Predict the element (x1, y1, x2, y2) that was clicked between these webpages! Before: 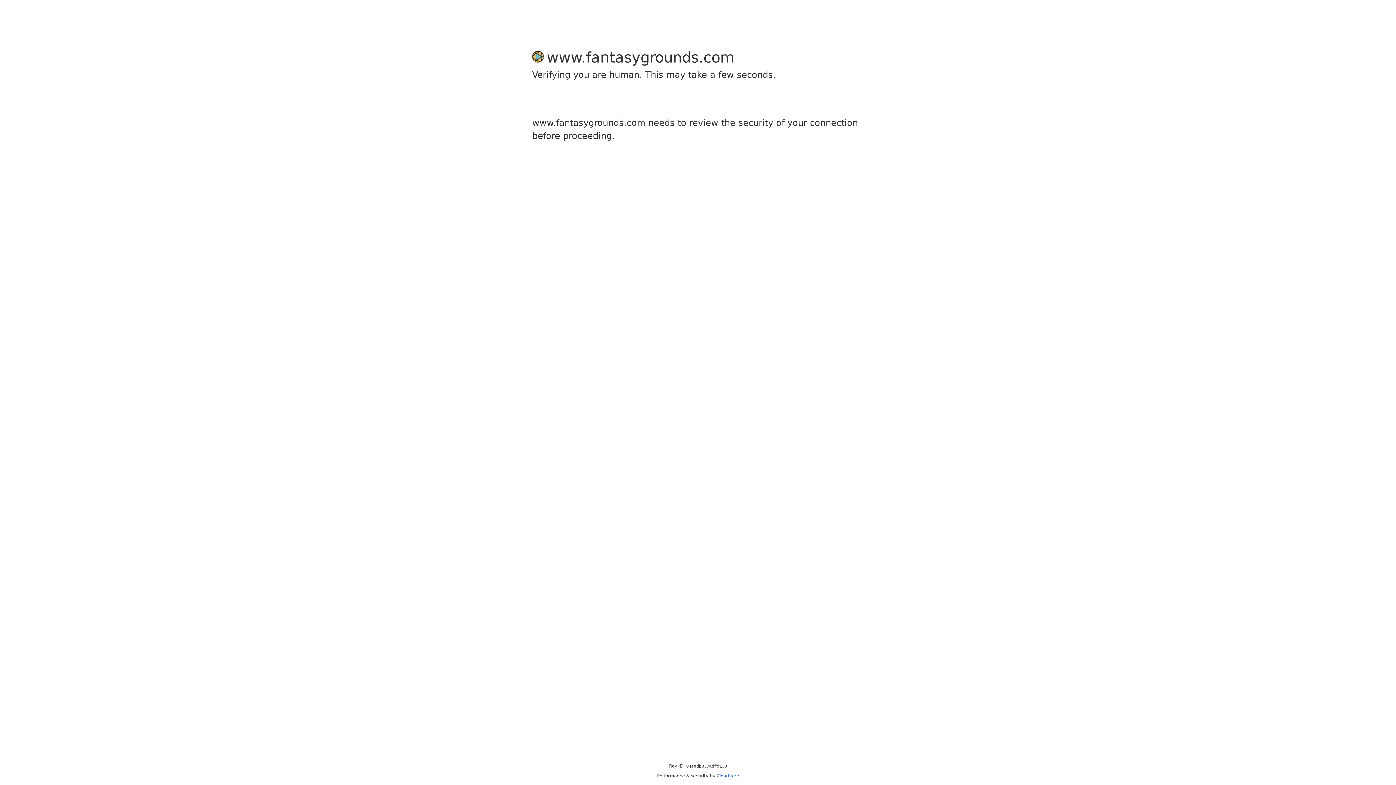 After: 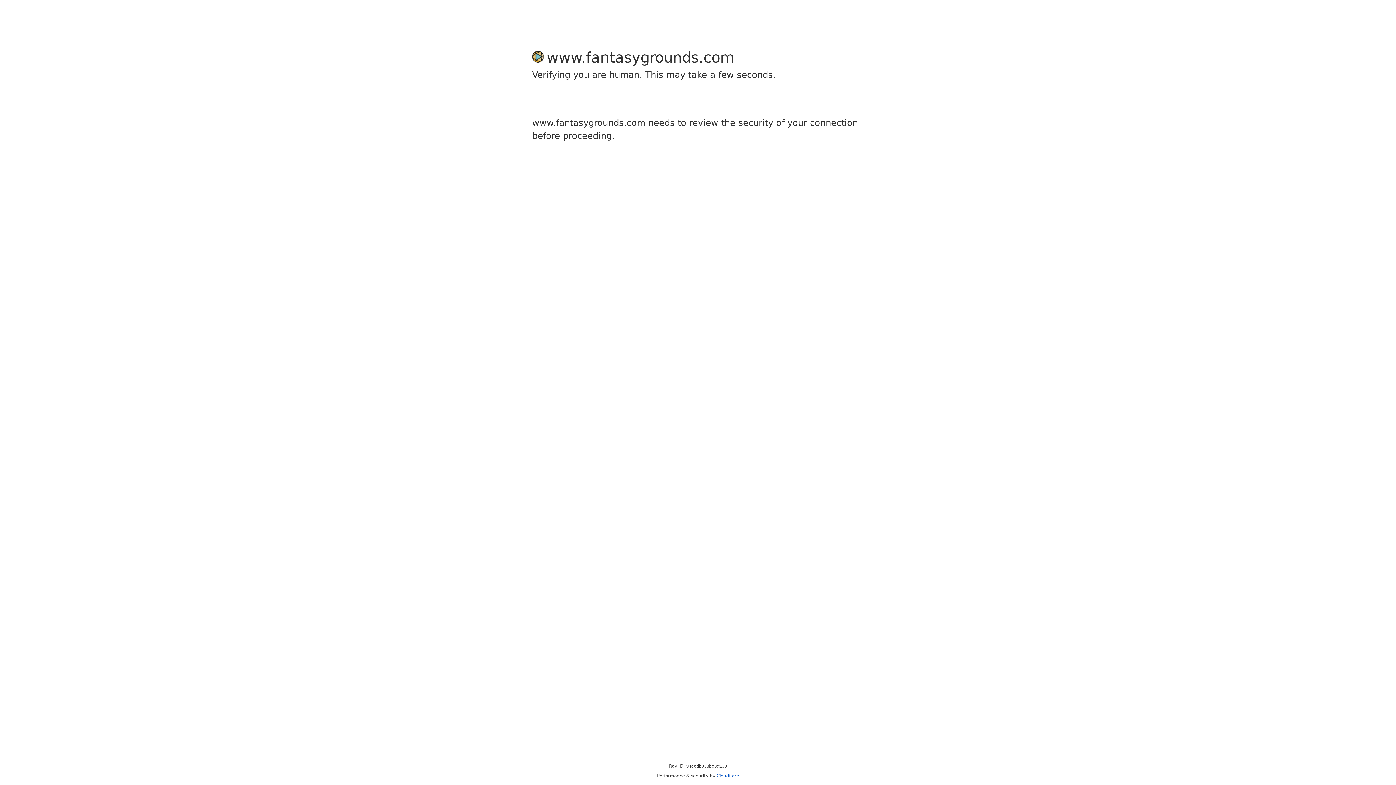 Action: label: Cloudflare bbox: (716, 773, 739, 778)